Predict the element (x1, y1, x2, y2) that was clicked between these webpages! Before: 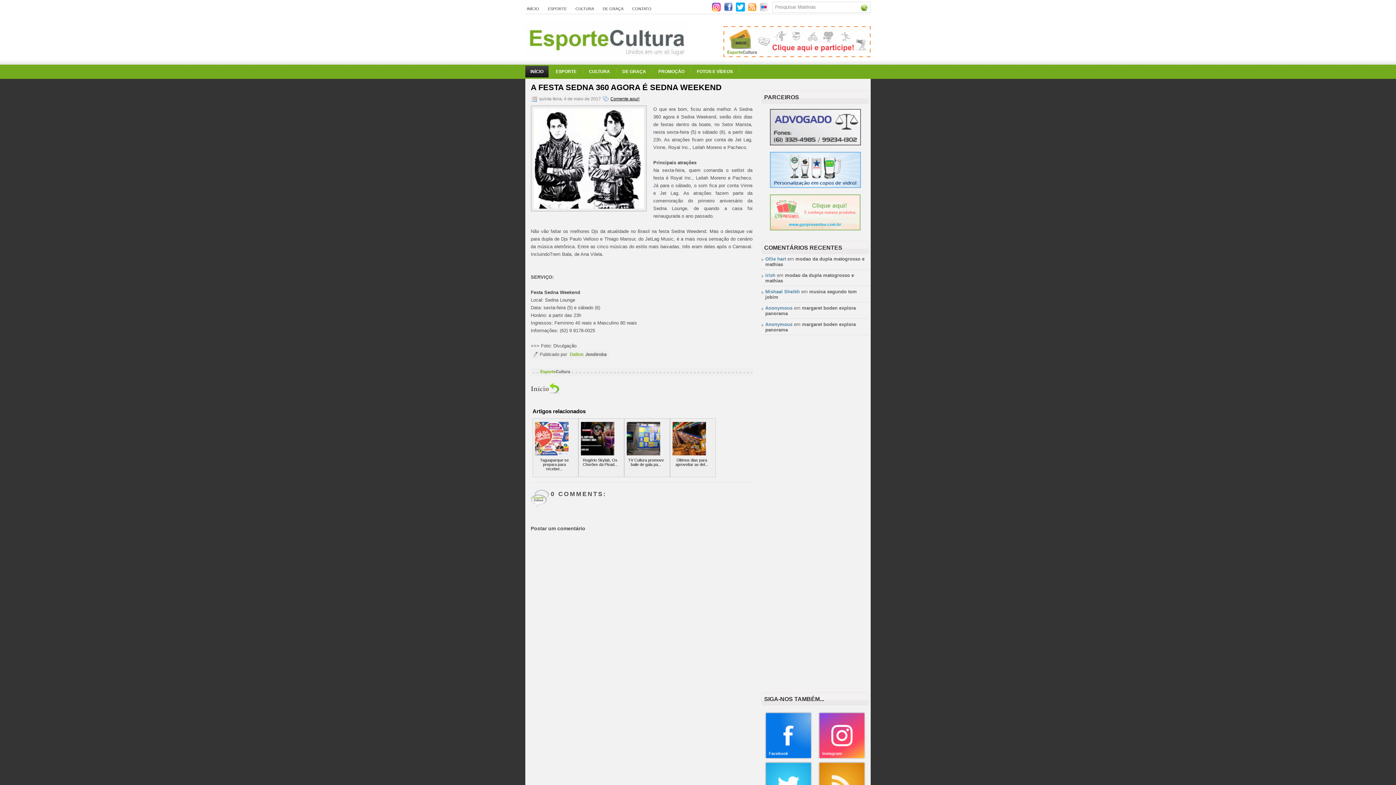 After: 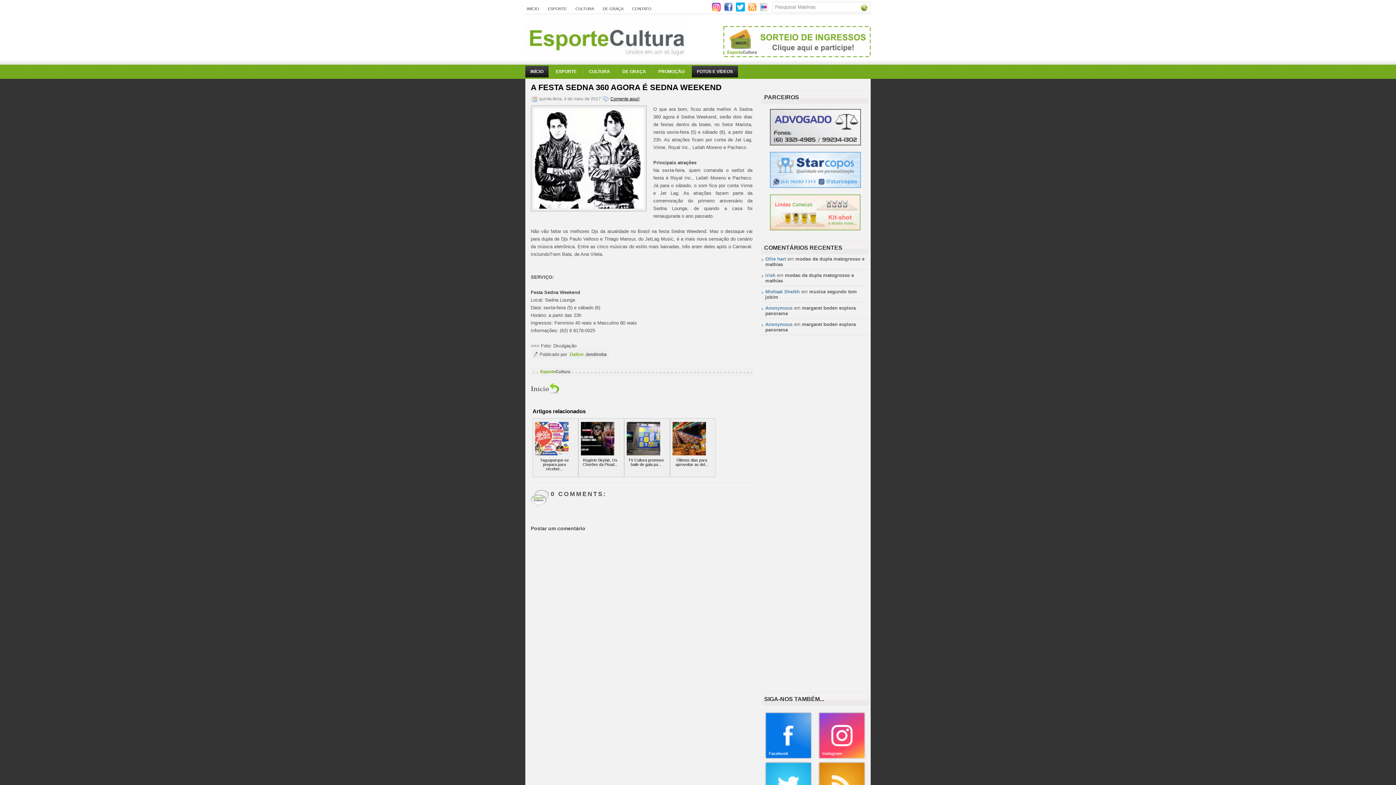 Action: bbox: (692, 65, 738, 77) label: FOTOS E VÍDEOS